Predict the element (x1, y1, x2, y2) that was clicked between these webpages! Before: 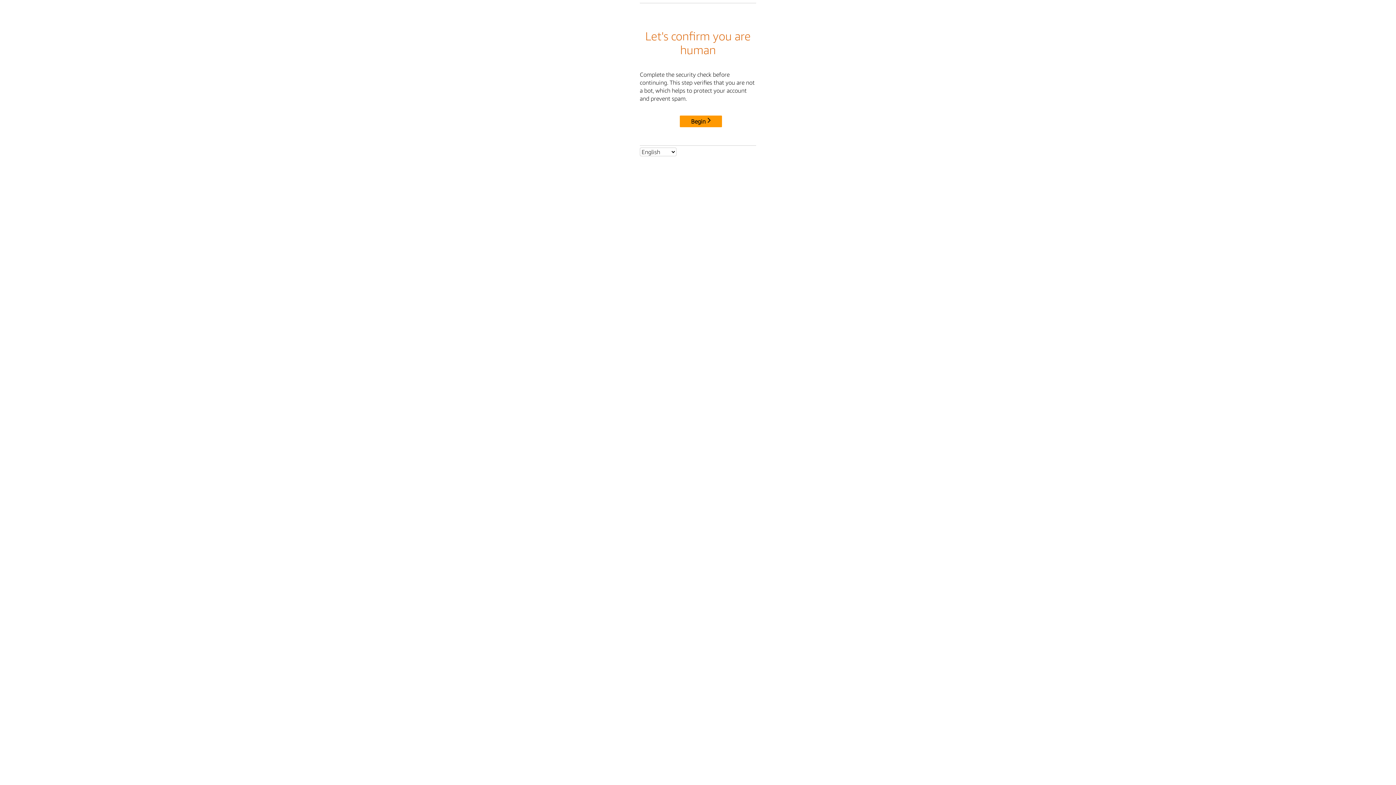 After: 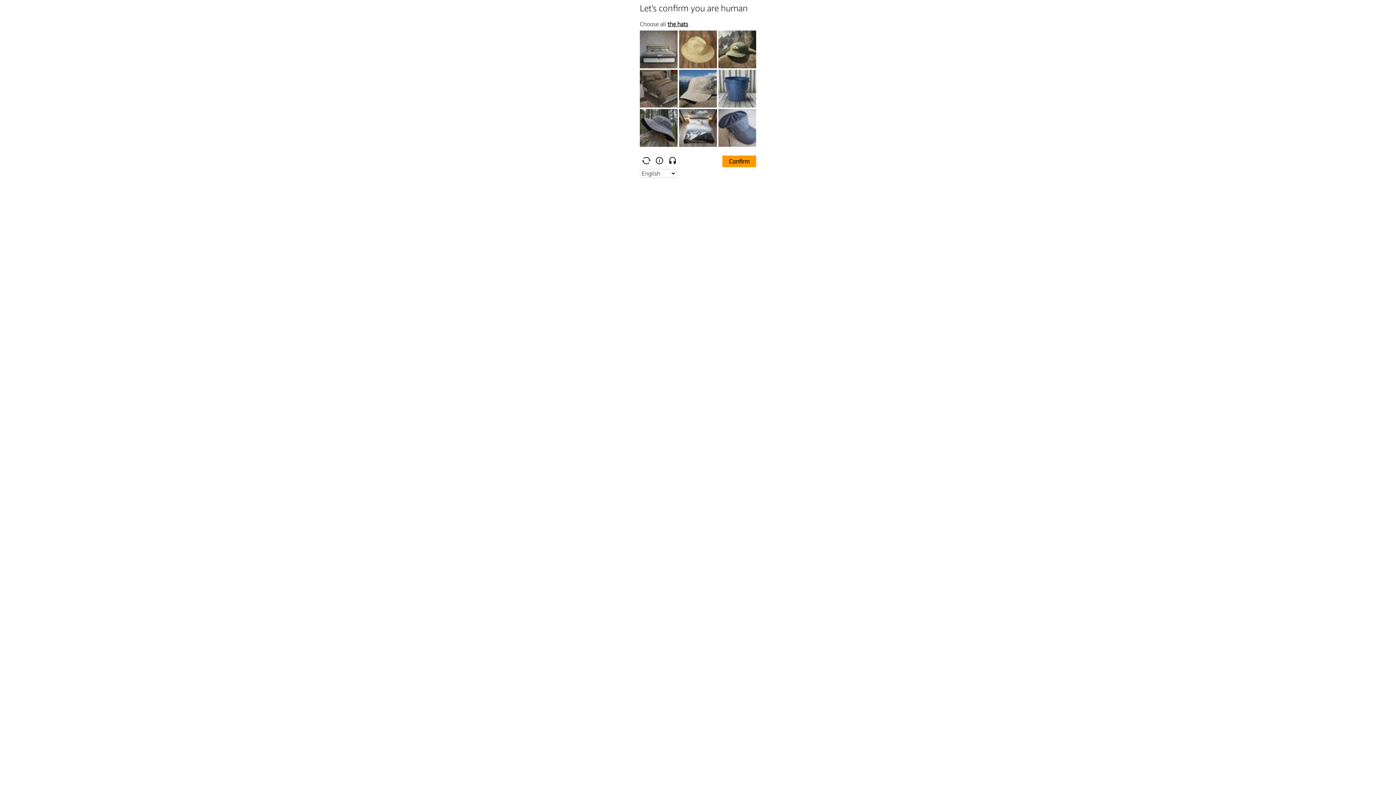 Action: bbox: (680, 115, 722, 127) label: Begin